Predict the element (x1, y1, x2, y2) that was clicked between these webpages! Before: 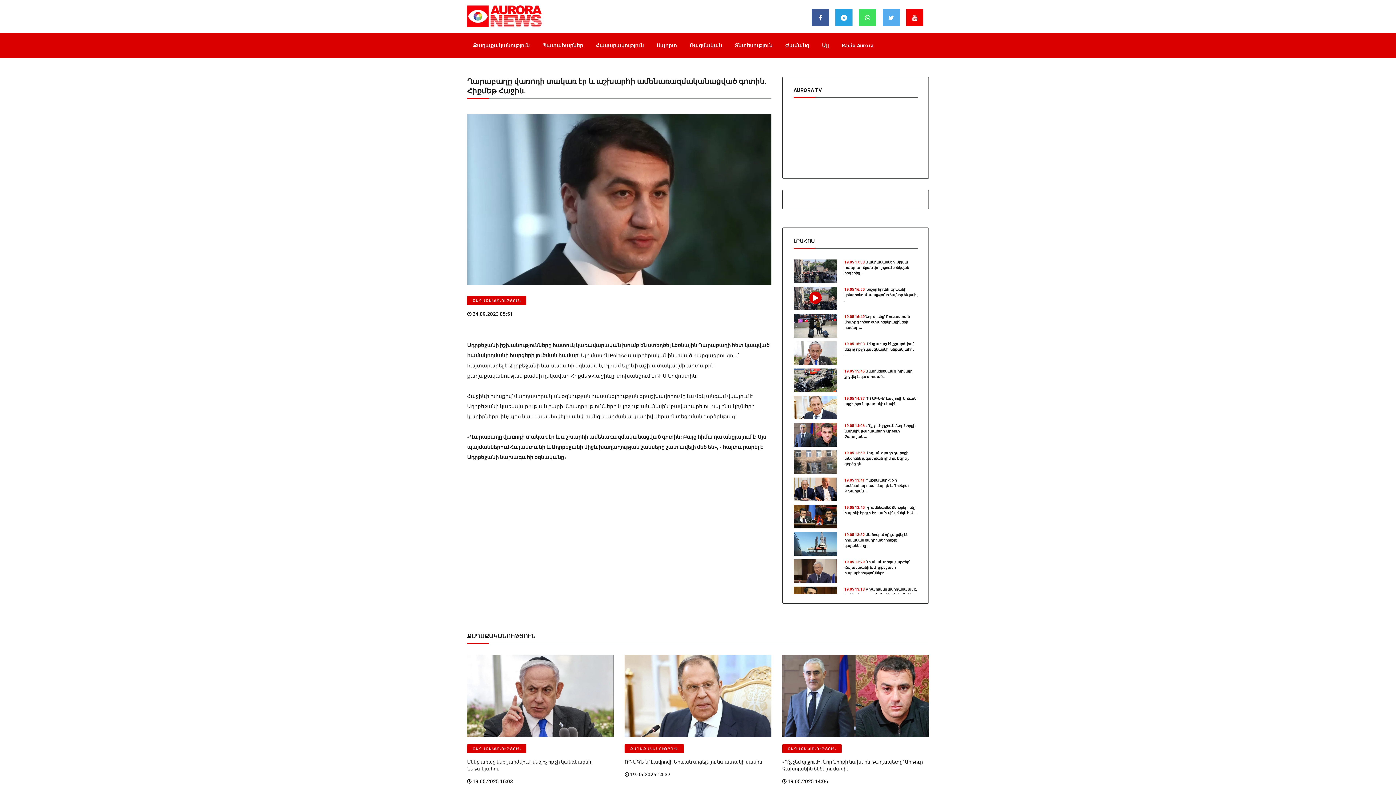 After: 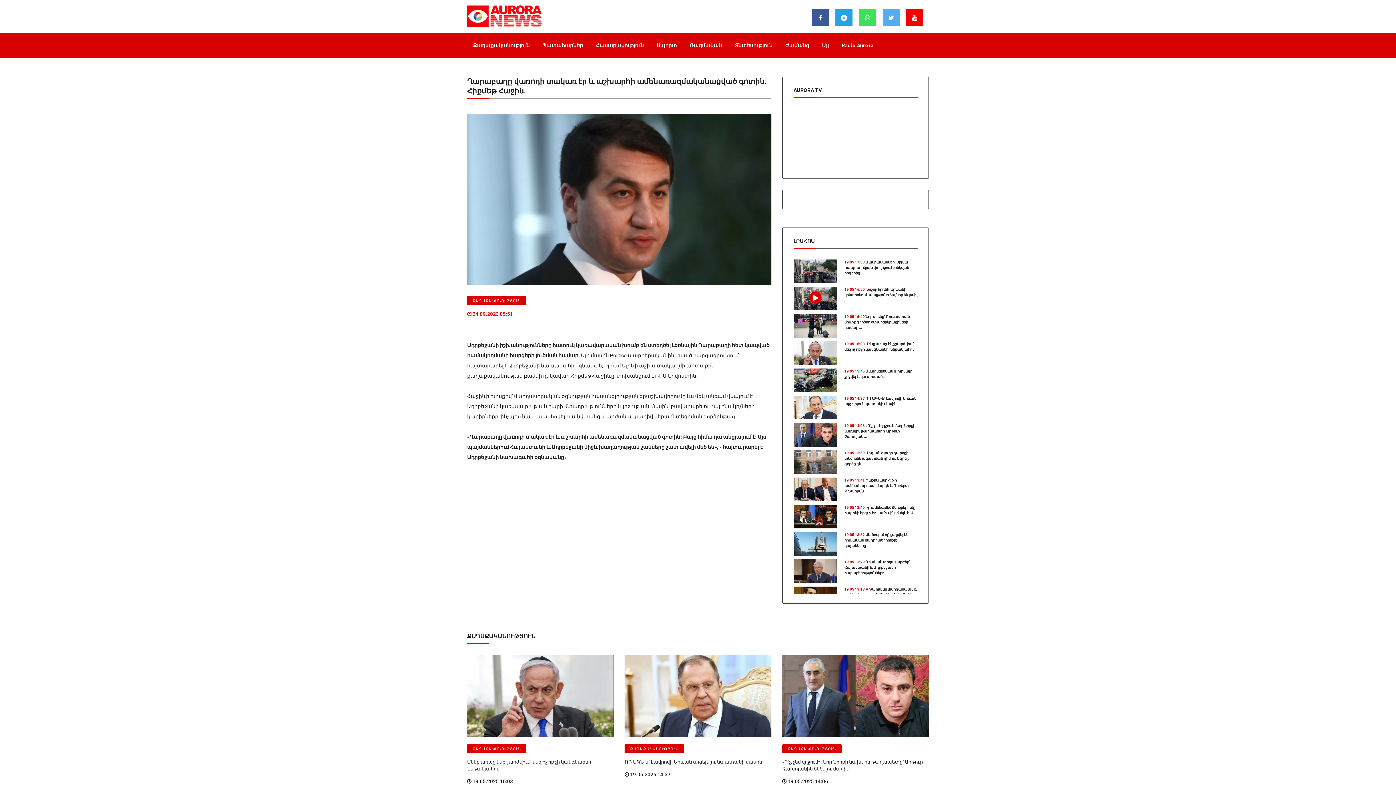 Action: label:  24.09.2023 05:51 bbox: (467, 310, 513, 318)